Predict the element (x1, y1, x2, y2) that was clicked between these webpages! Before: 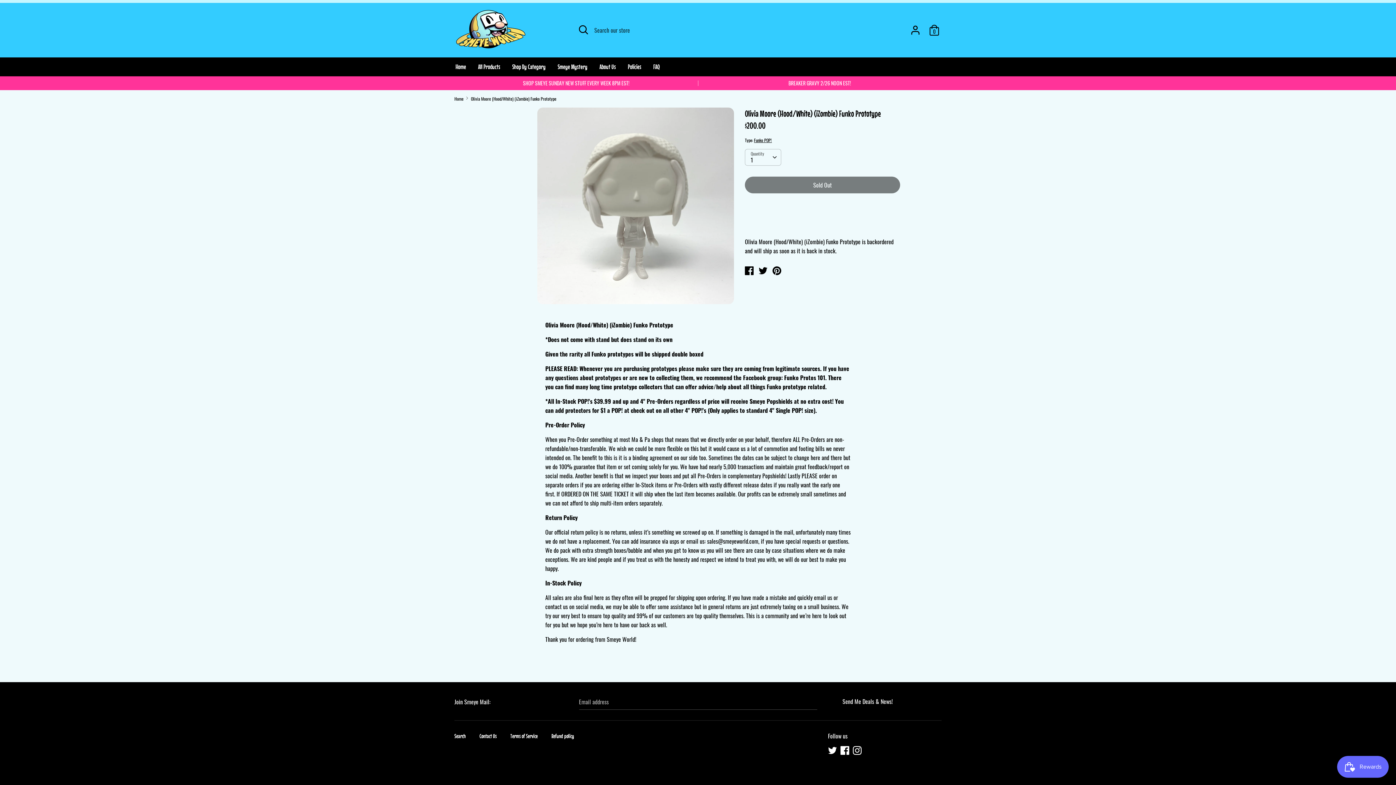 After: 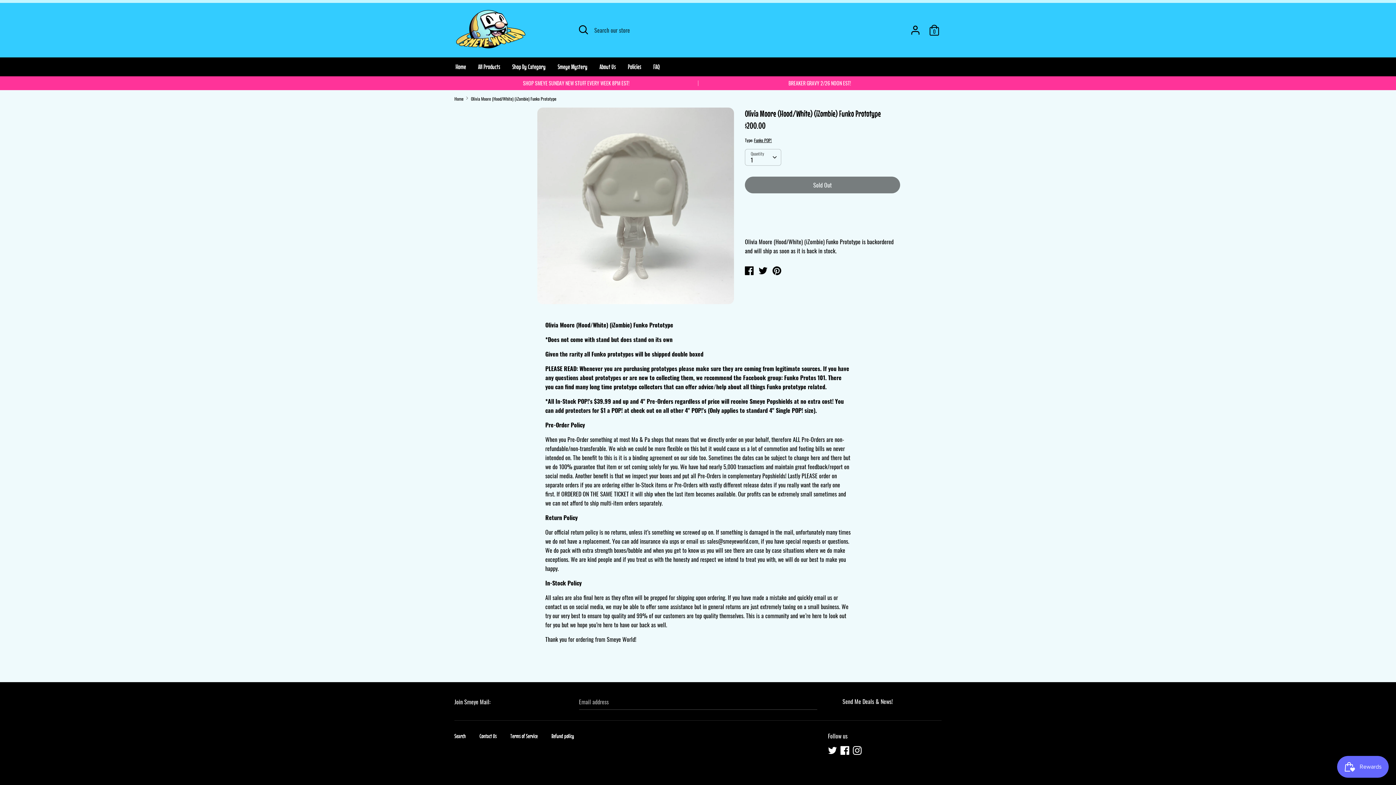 Action: bbox: (745, 220, 900, 227) label: More payment options